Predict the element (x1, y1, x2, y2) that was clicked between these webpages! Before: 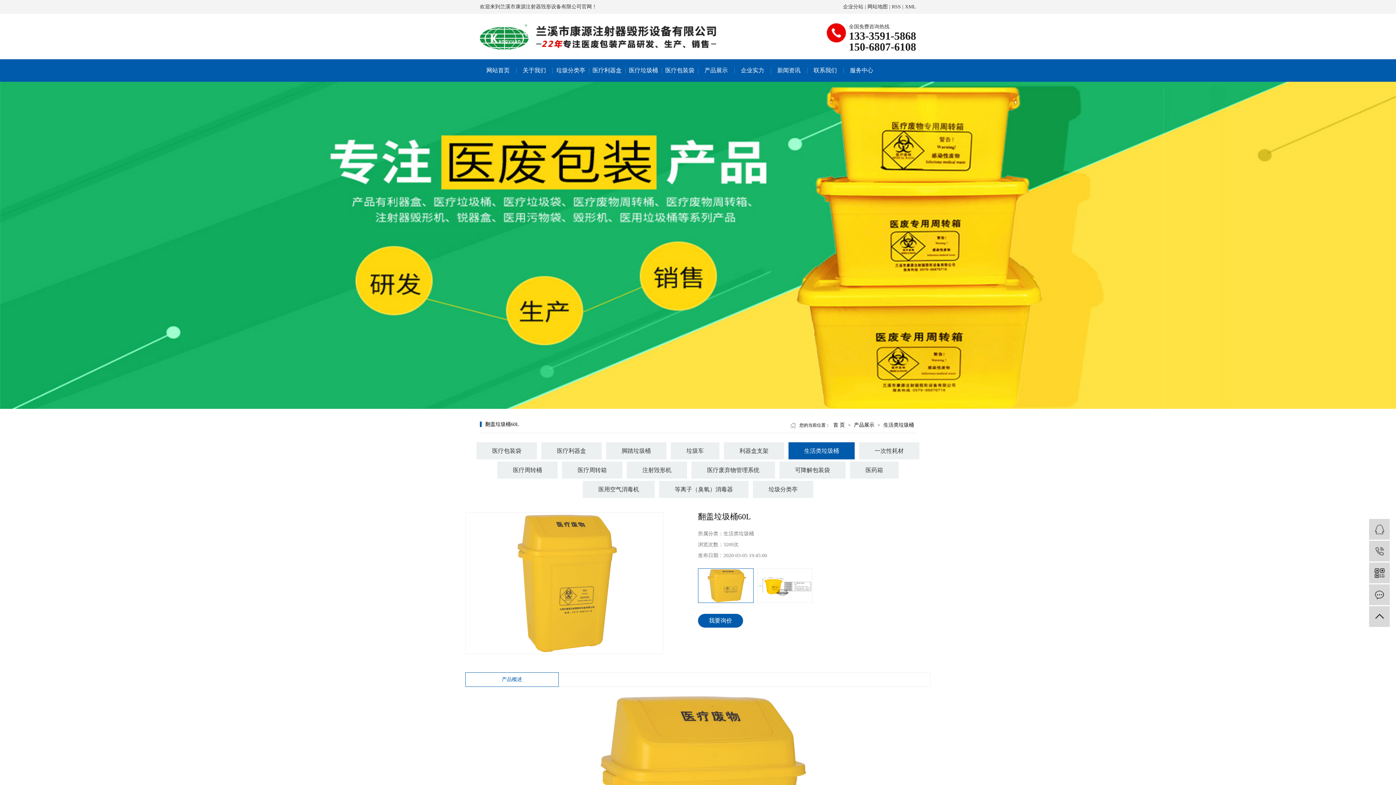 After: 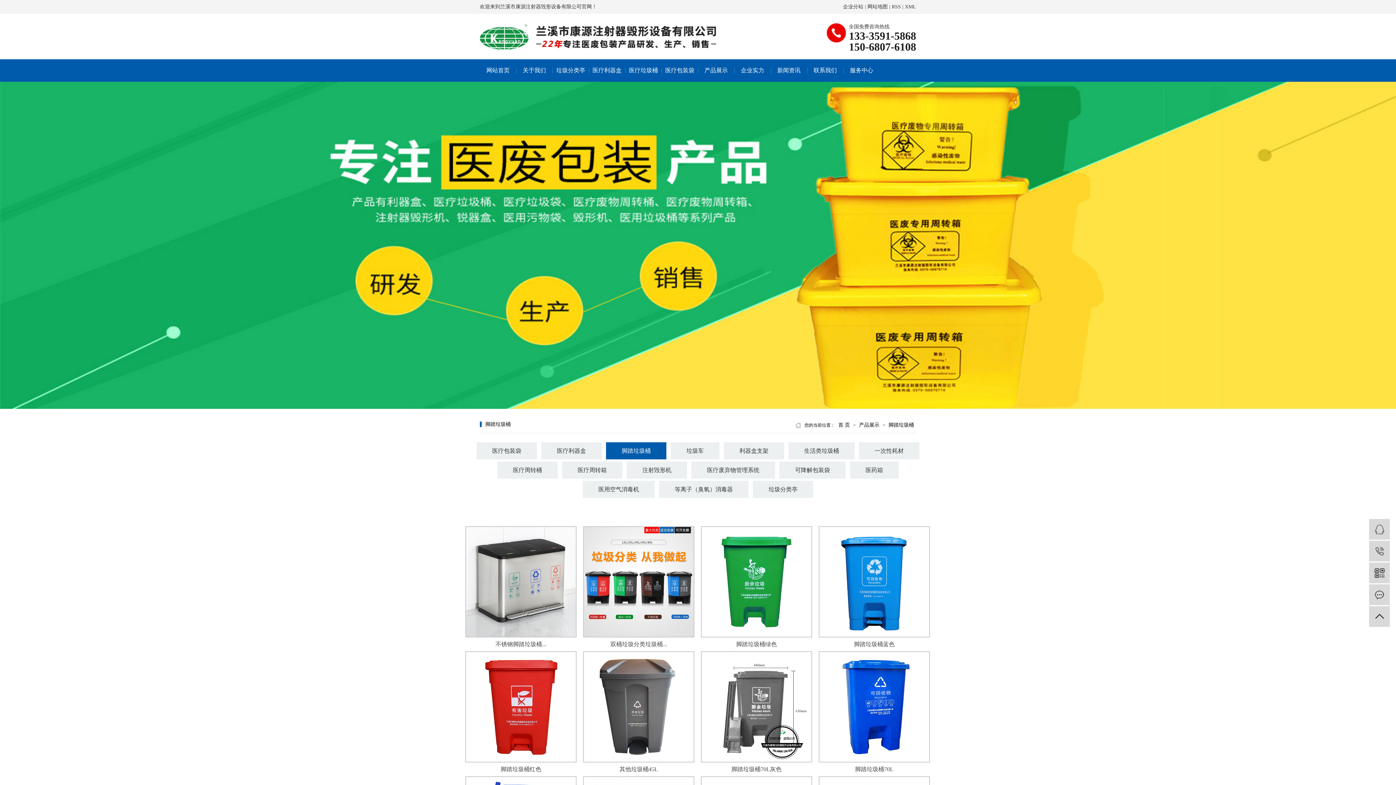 Action: bbox: (625, 59, 661, 81) label: 医疗垃圾桶